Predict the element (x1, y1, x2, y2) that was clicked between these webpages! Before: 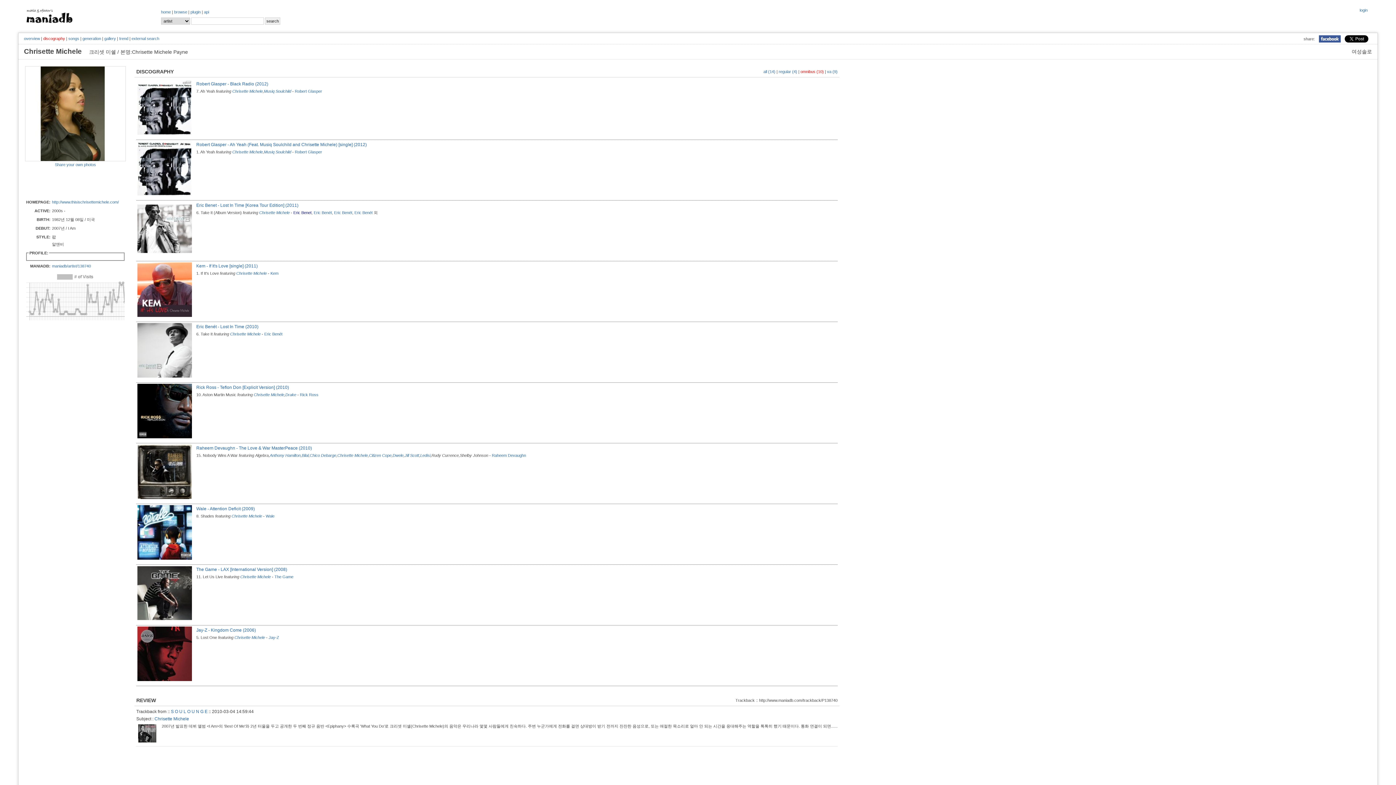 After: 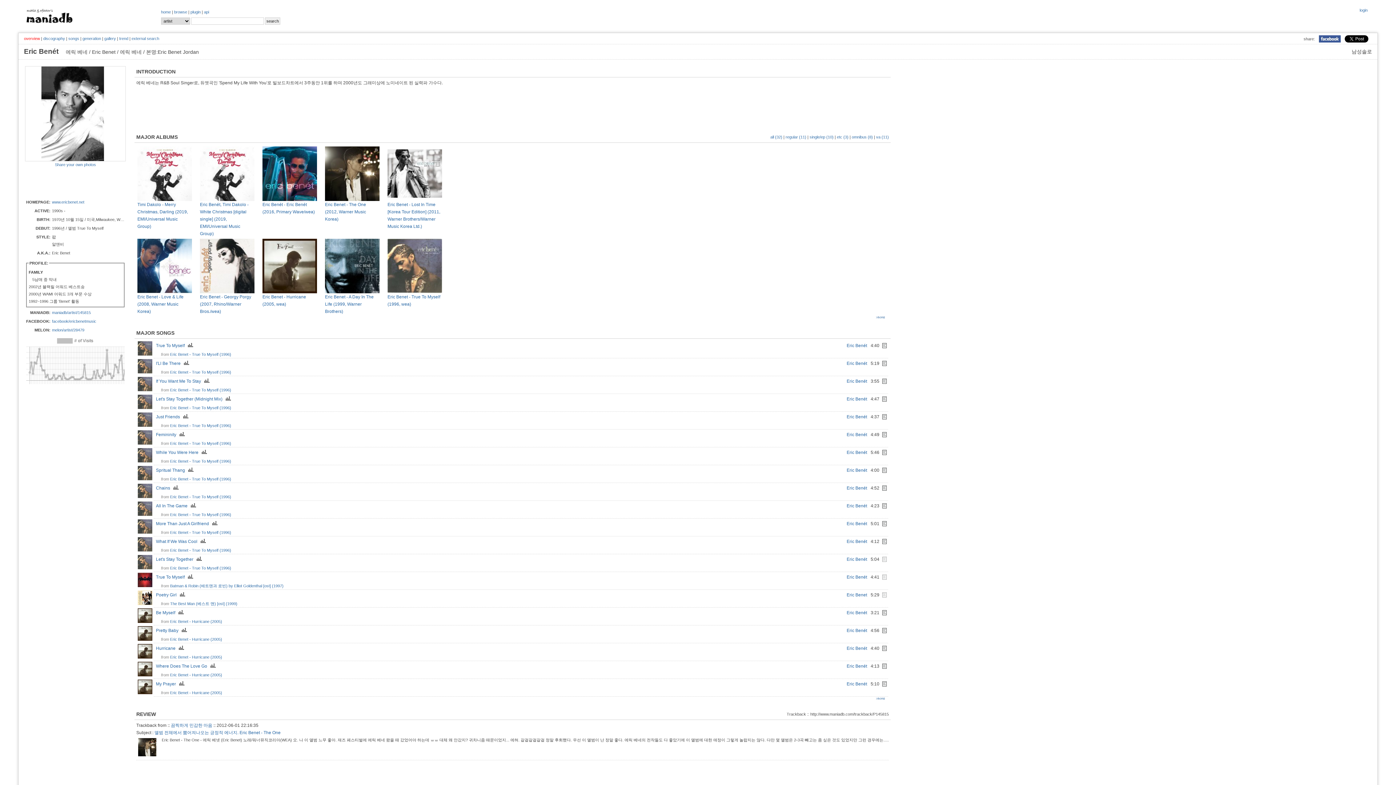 Action: label: Eric Benét bbox: (313, 210, 332, 214)